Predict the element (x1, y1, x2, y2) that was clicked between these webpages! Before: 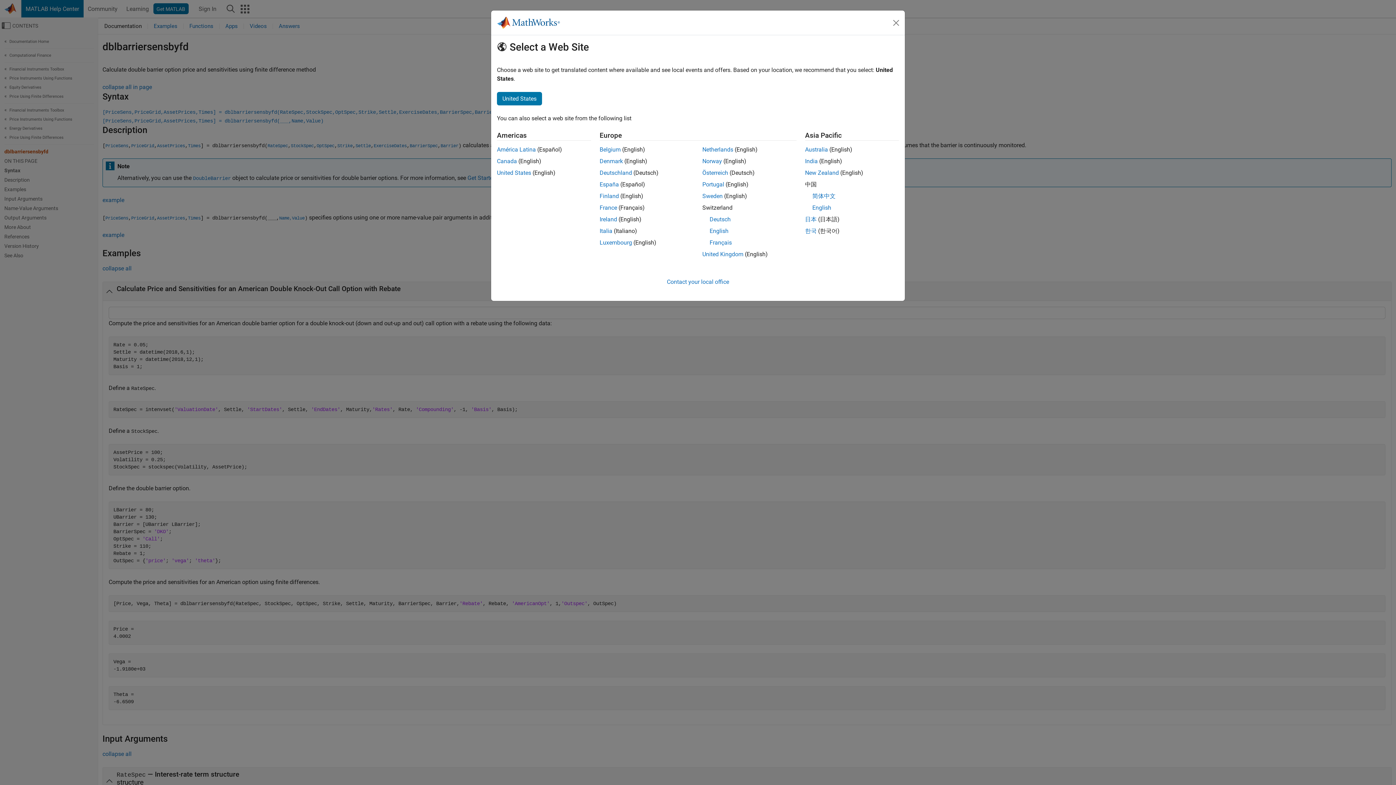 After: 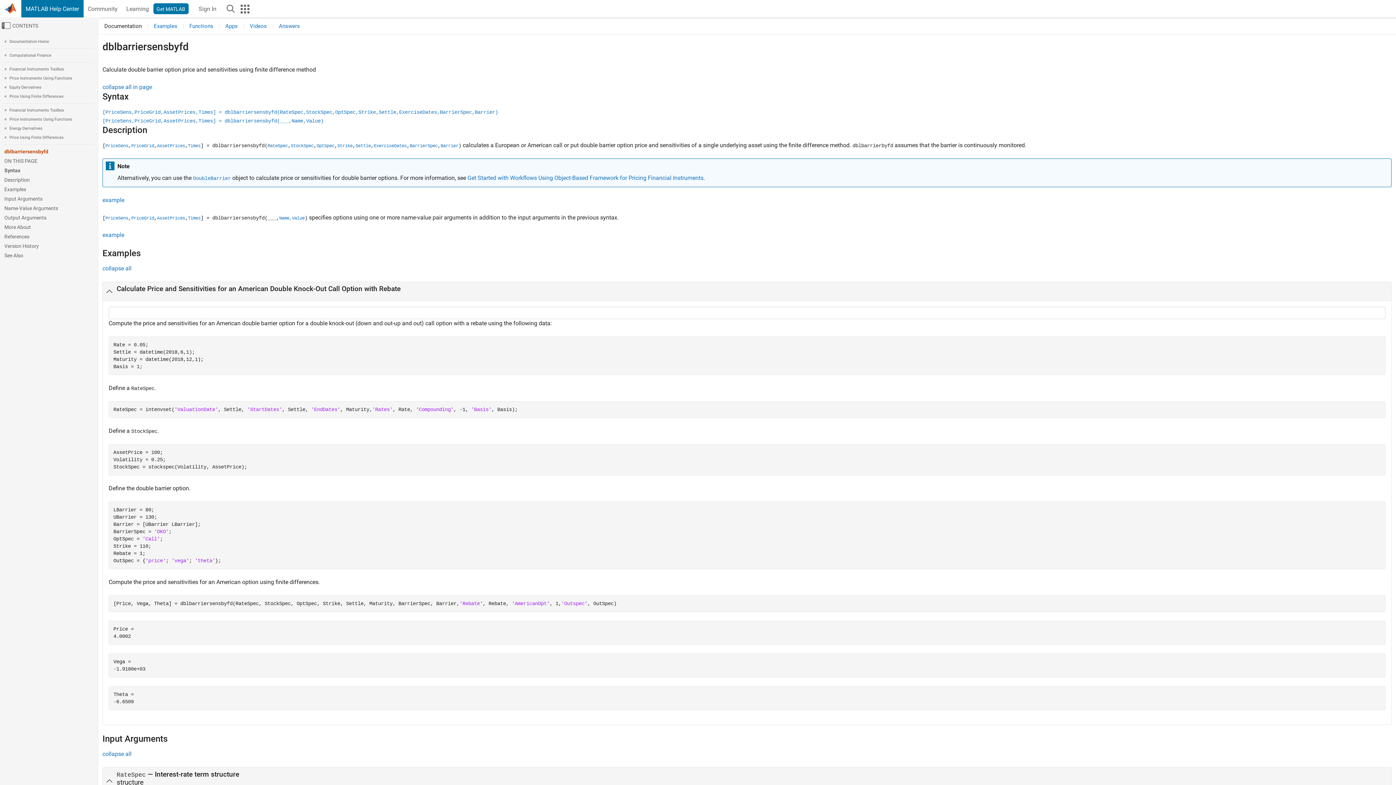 Action: bbox: (599, 239, 632, 246) label: Luxembourg